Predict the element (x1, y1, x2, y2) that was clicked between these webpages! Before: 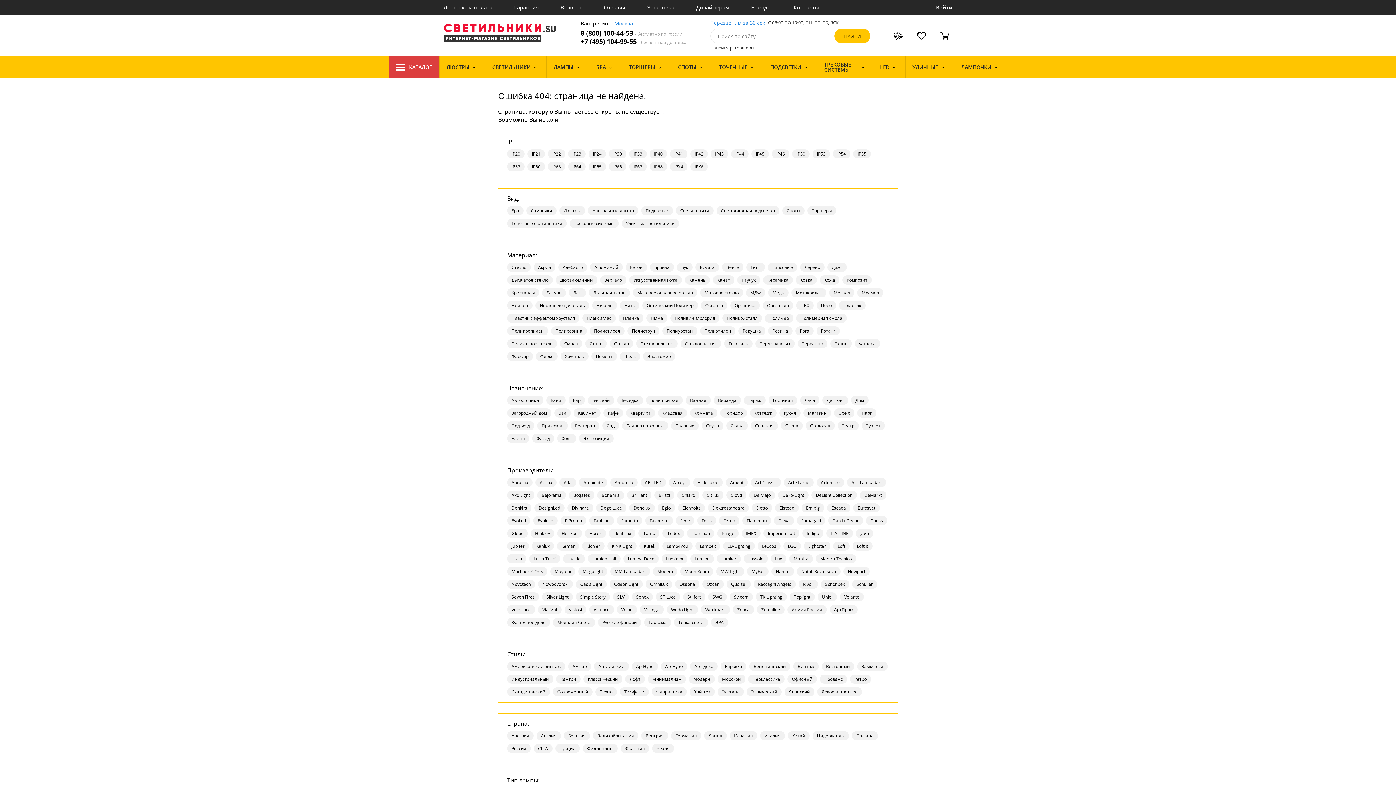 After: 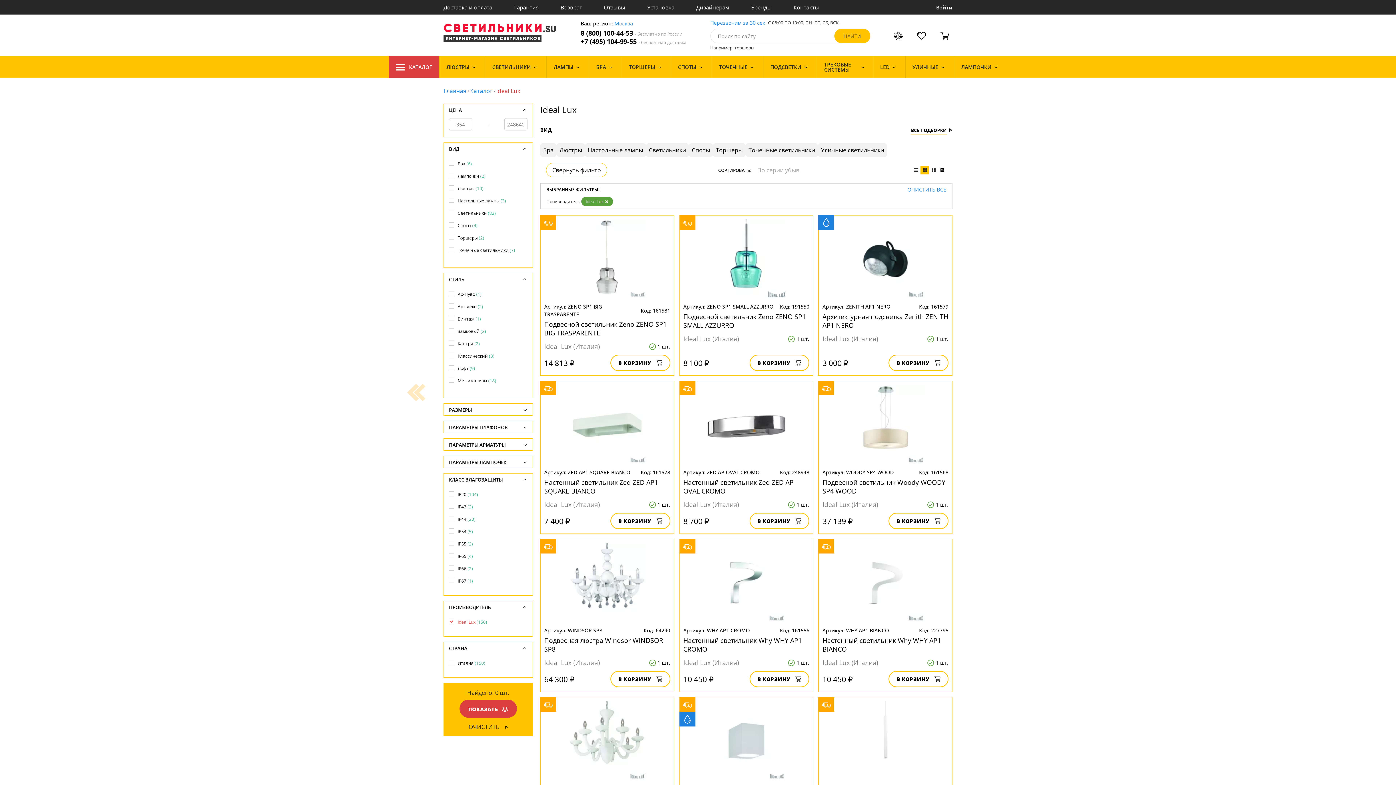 Action: bbox: (609, 529, 635, 538) label: Ideal Lux